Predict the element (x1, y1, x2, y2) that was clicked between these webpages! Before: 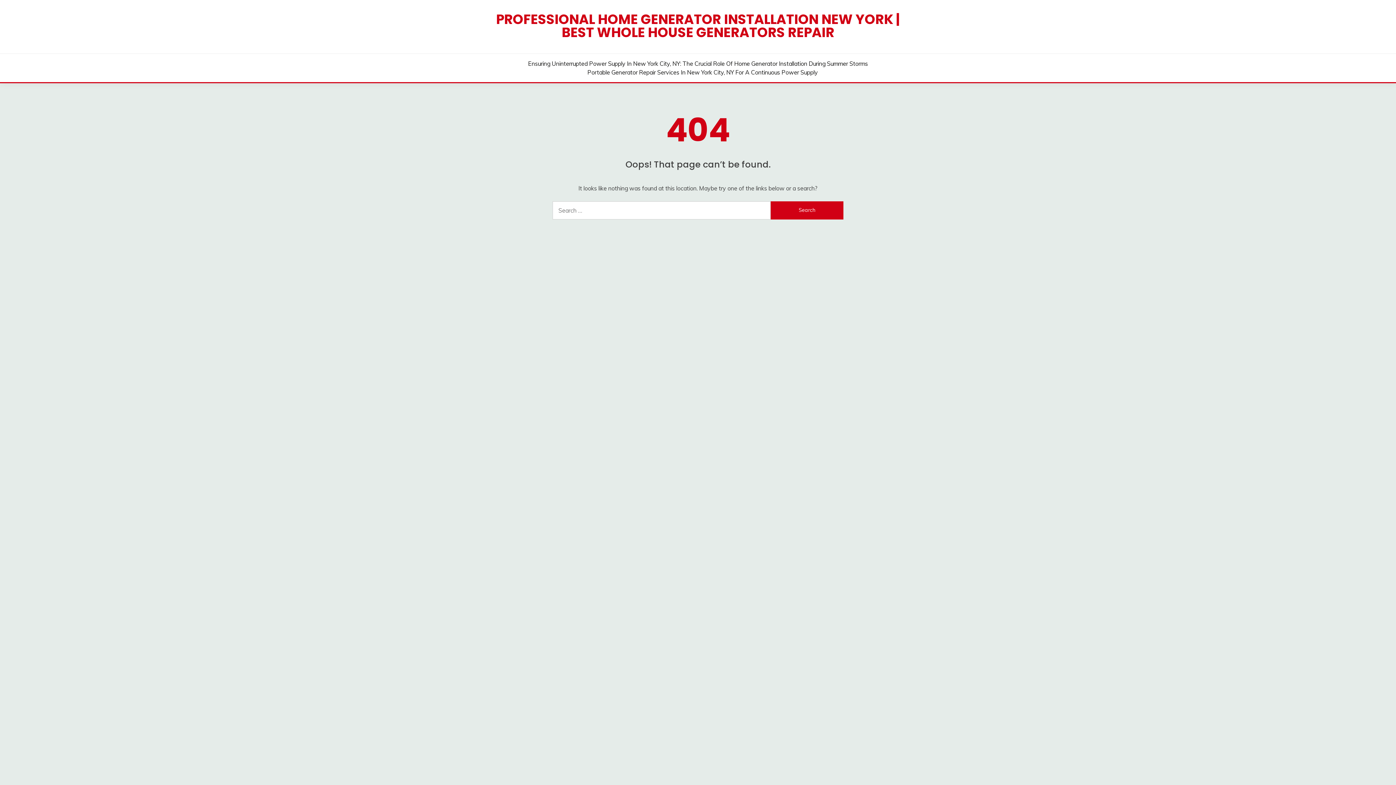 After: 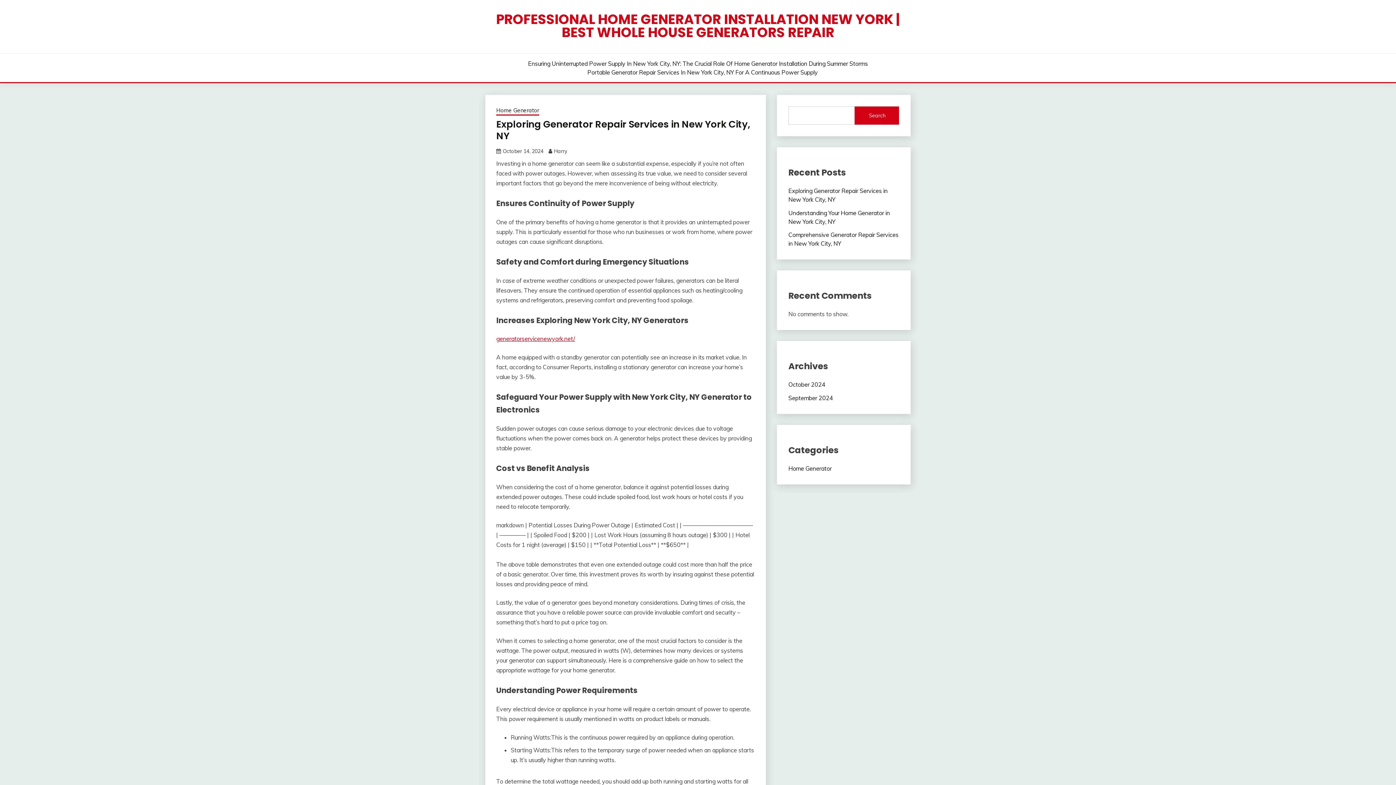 Action: bbox: (496, 9, 900, 41) label: PROFESSIONAL HOME GENERATOR INSTALLATION NEW YORK | BEST WHOLE HOUSE GENERATORS REPAIR